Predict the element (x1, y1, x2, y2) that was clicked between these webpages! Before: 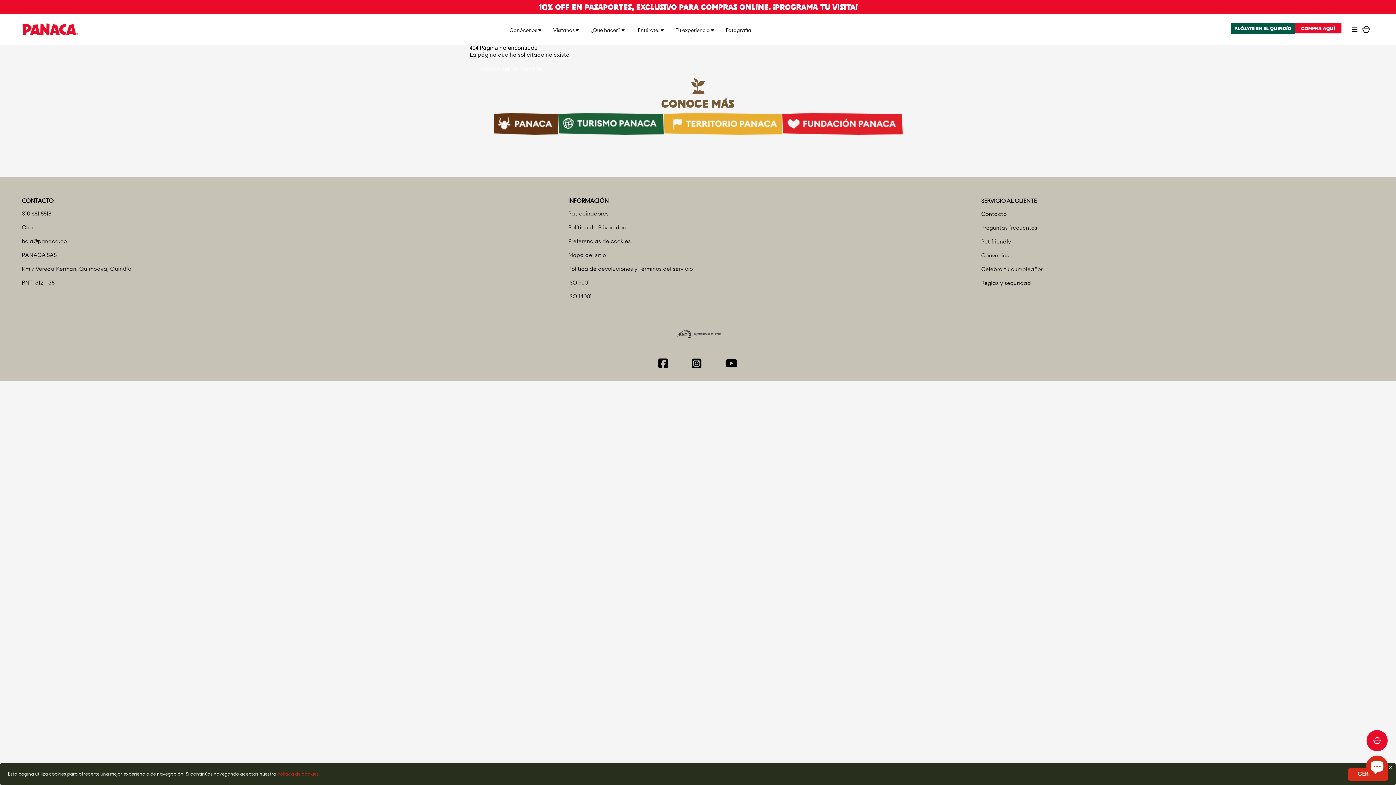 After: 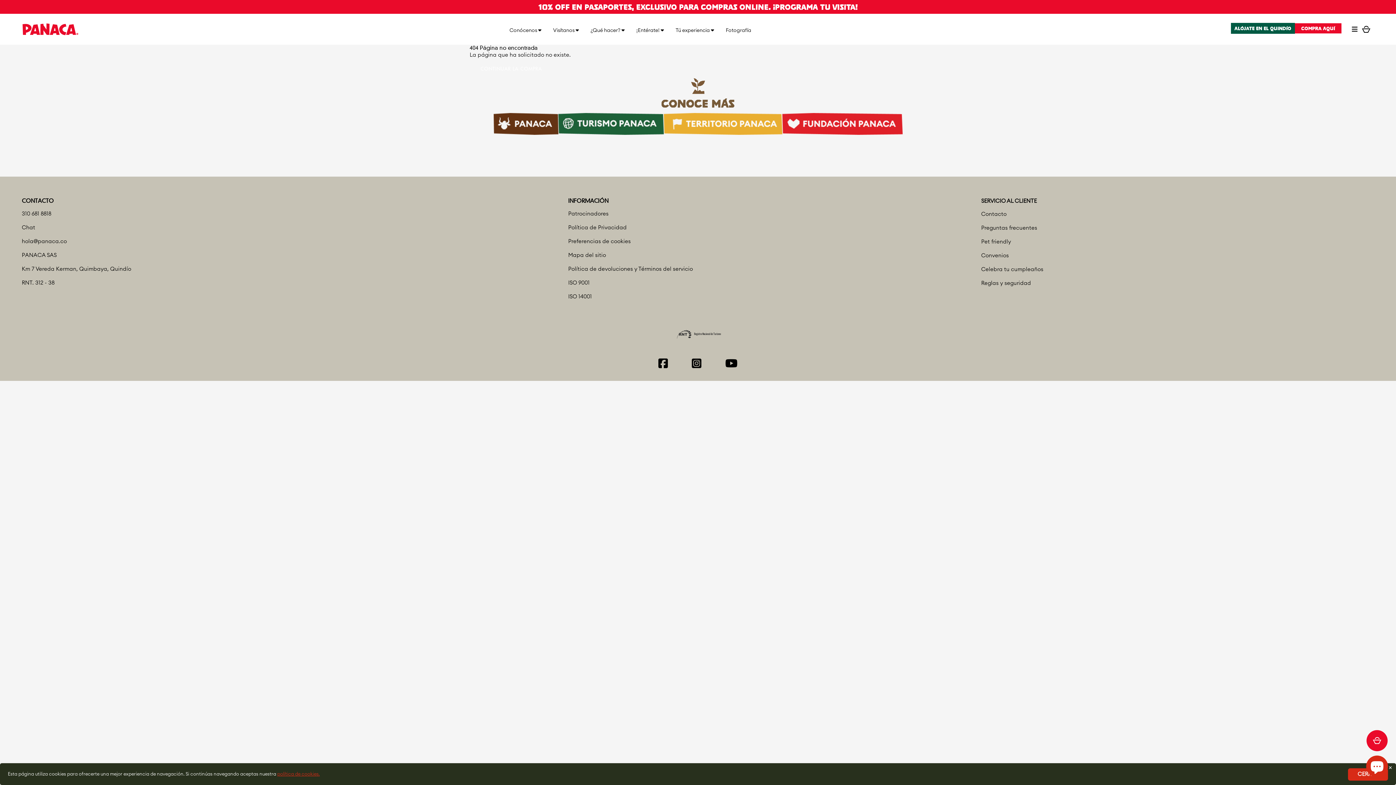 Action: bbox: (277, 772, 319, 777) label: política de cookies.